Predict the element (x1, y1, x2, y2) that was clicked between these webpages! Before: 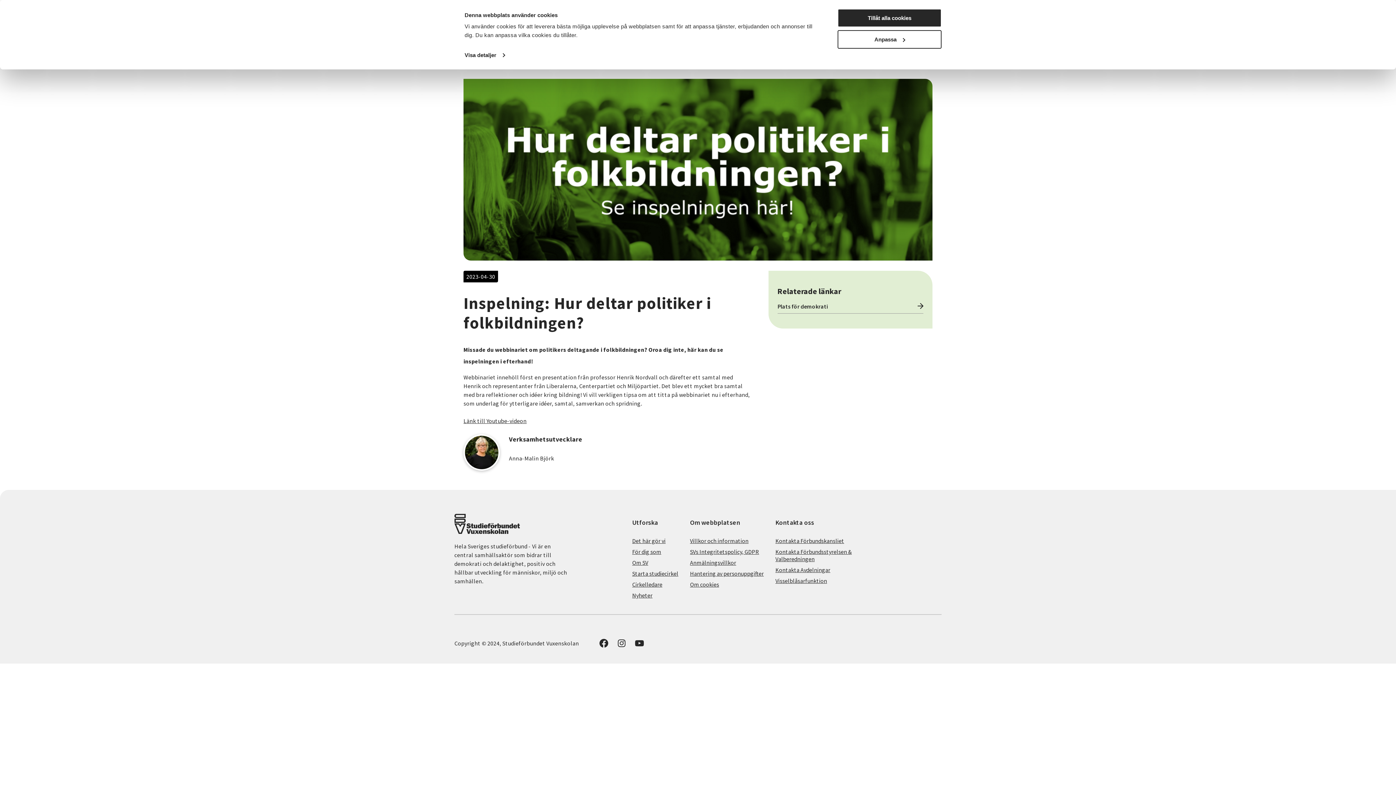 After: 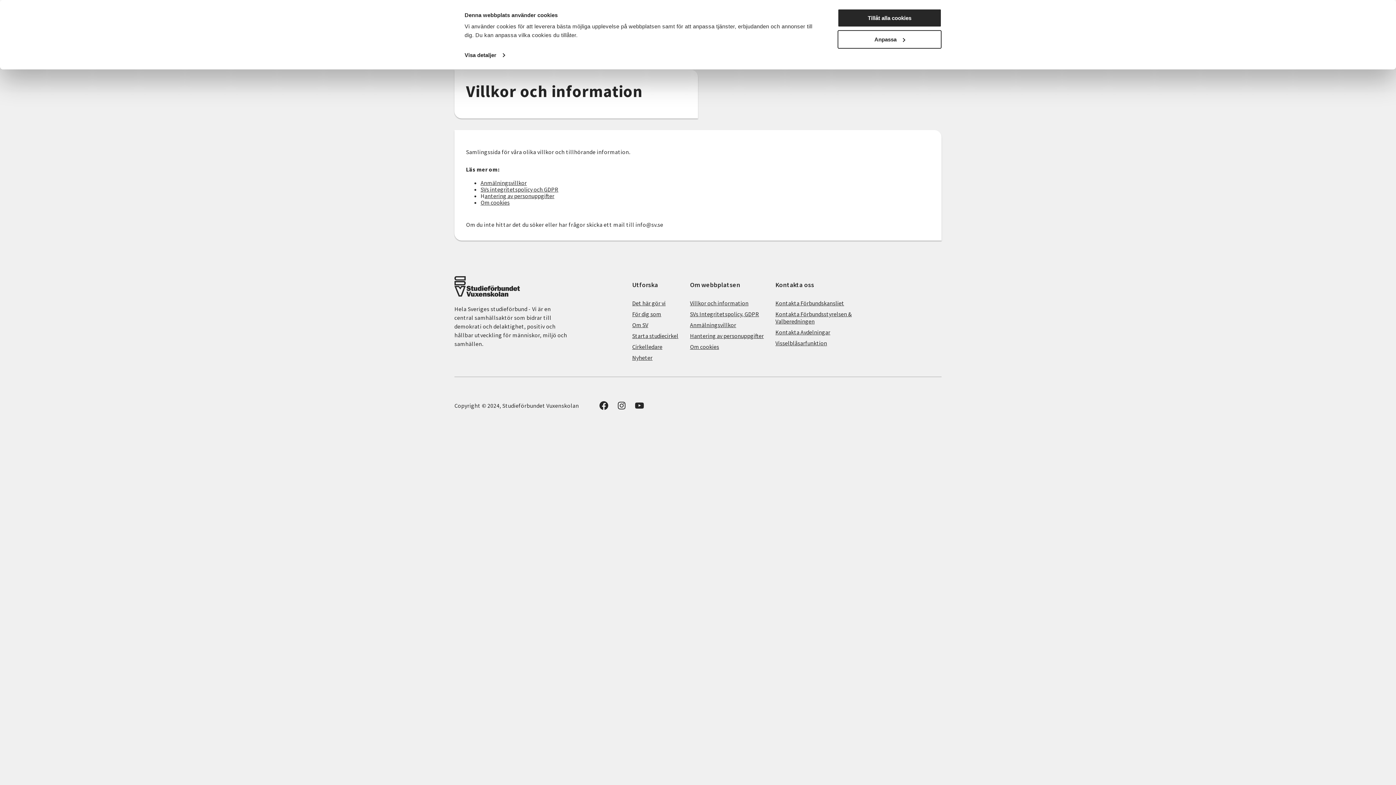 Action: bbox: (690, 537, 748, 544) label: Villkor och information